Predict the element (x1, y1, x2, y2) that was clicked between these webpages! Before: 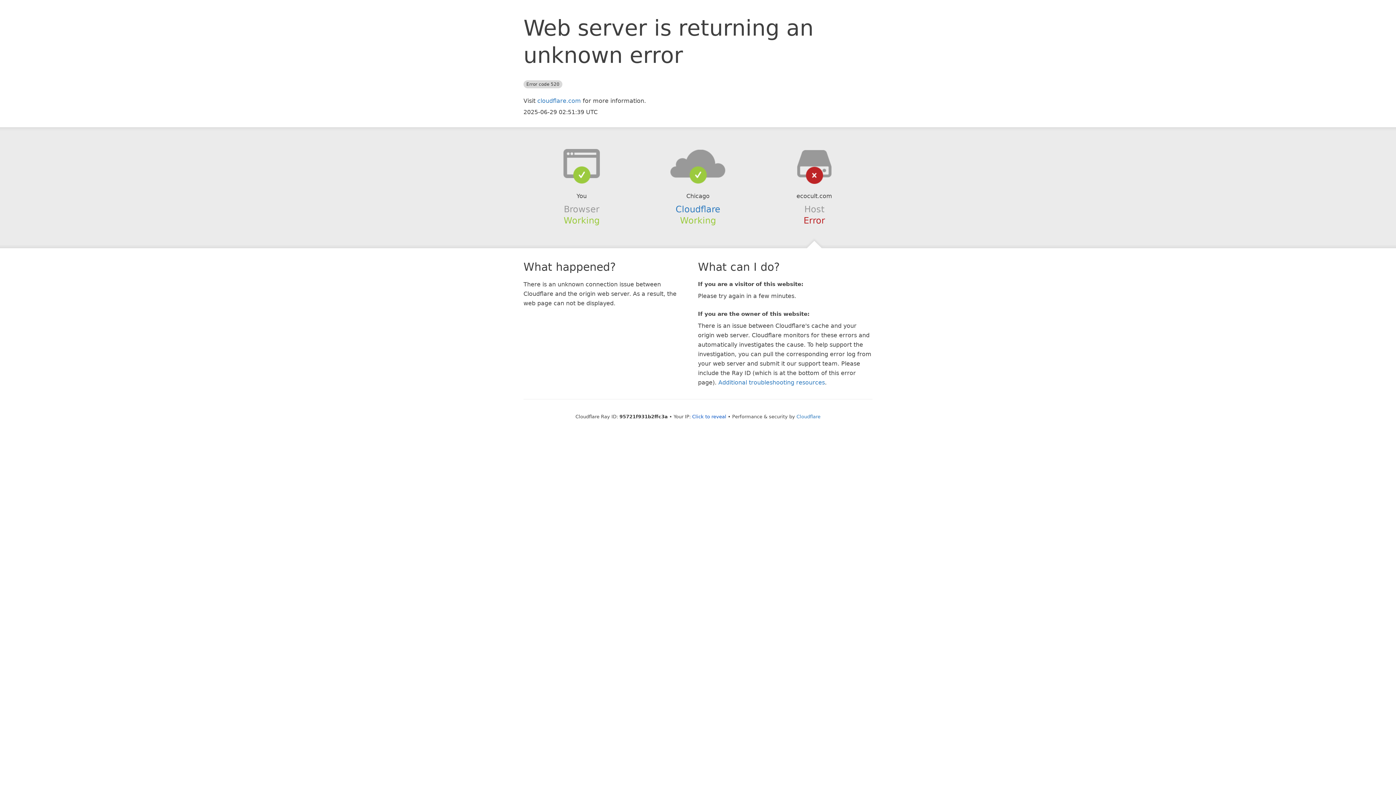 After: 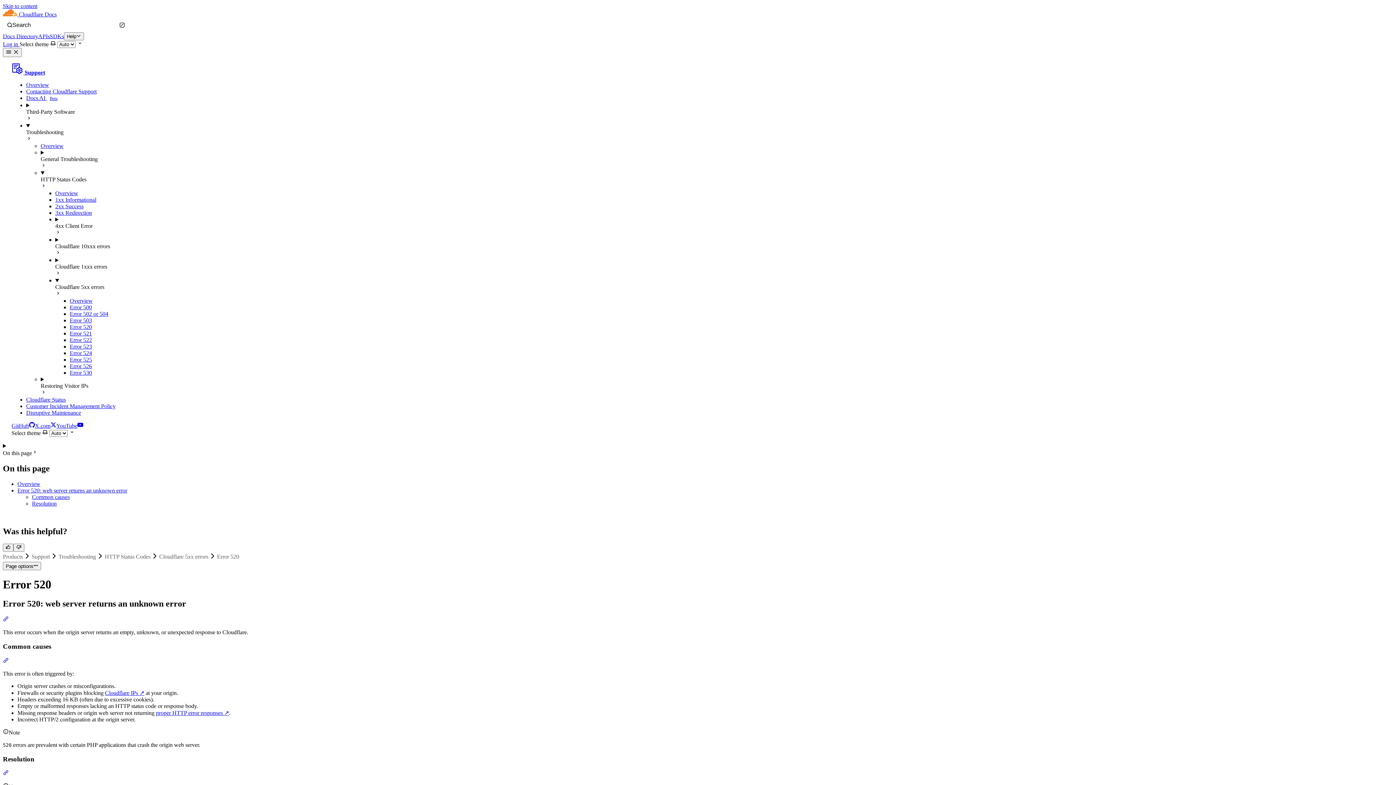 Action: label: Additional troubleshooting resources bbox: (718, 379, 825, 386)